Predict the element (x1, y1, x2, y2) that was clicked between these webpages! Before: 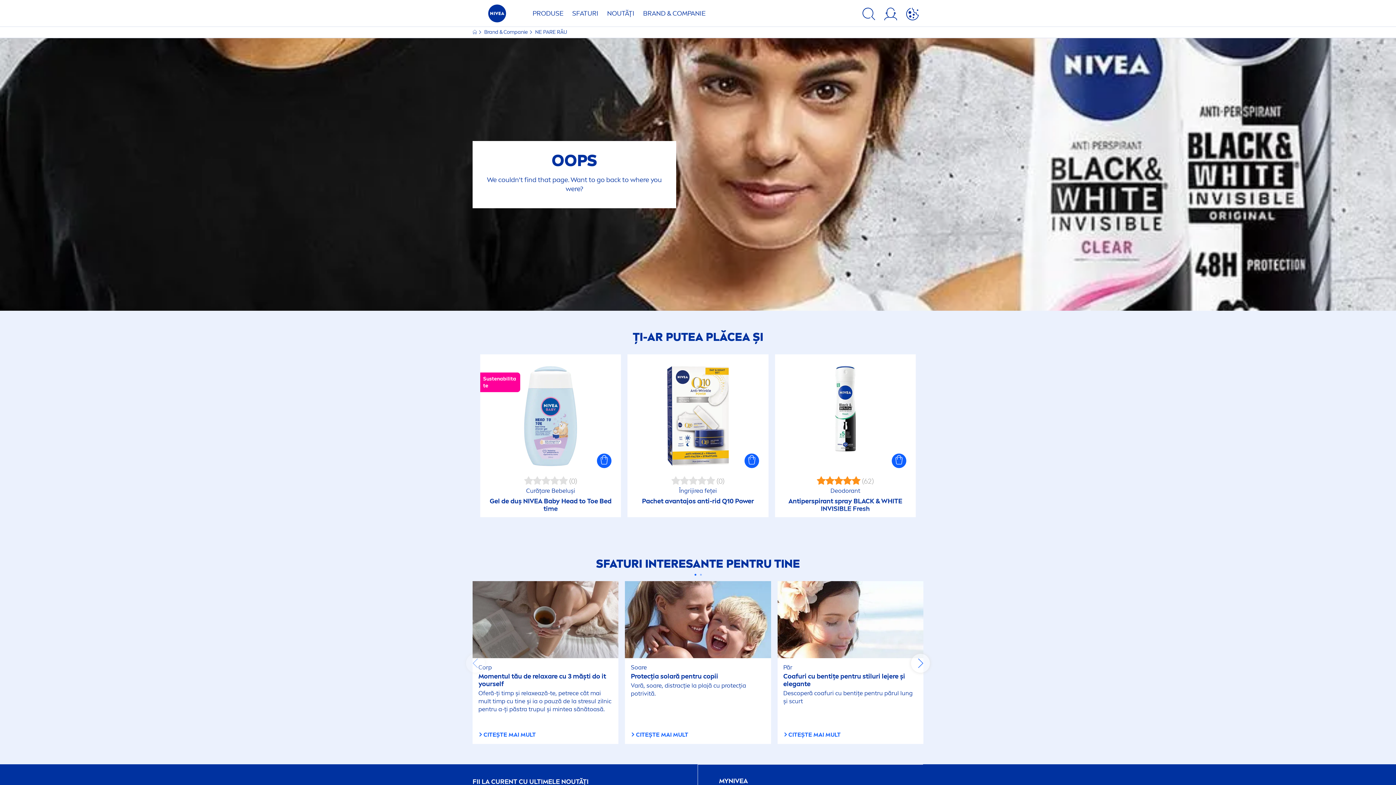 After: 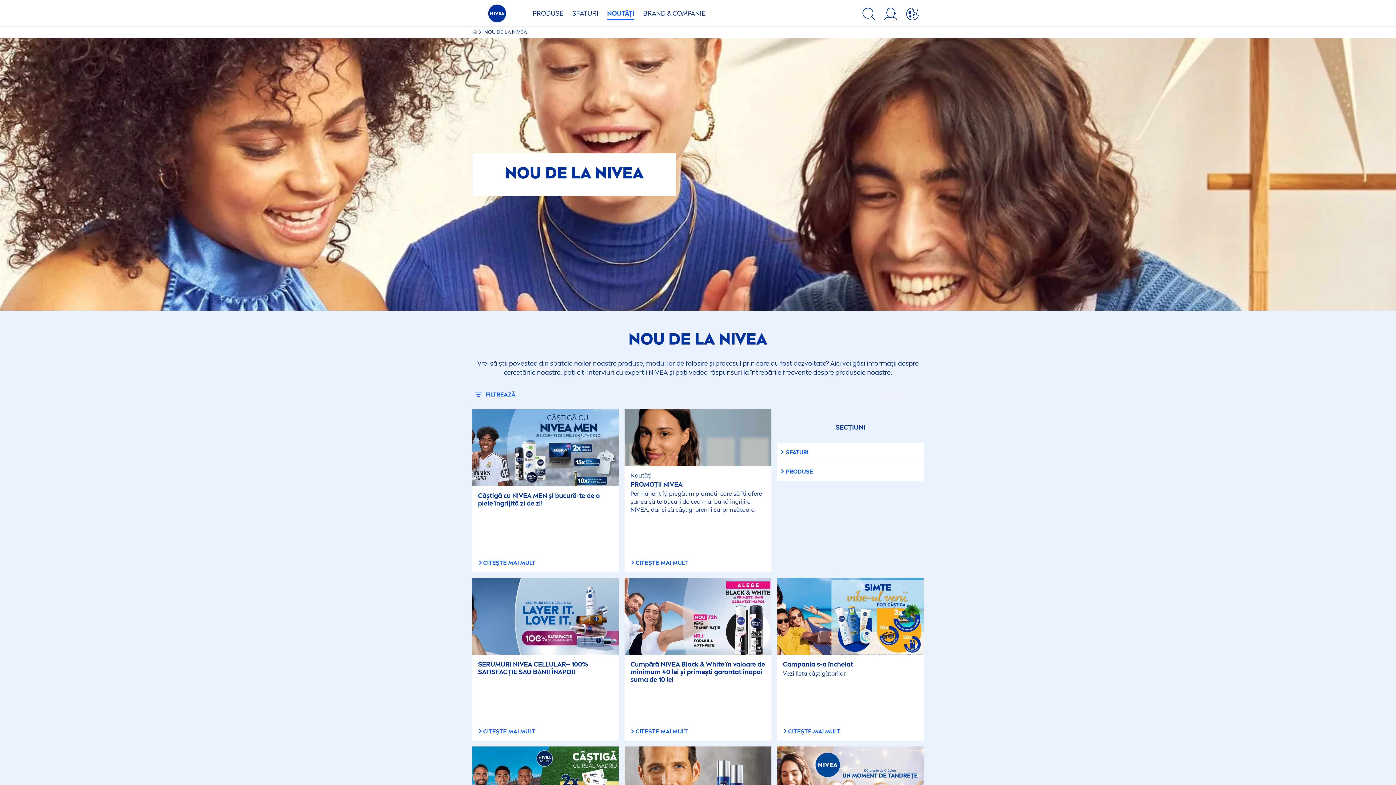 Action: label: NOUTĂȚI bbox: (603, 4, 638, 26)